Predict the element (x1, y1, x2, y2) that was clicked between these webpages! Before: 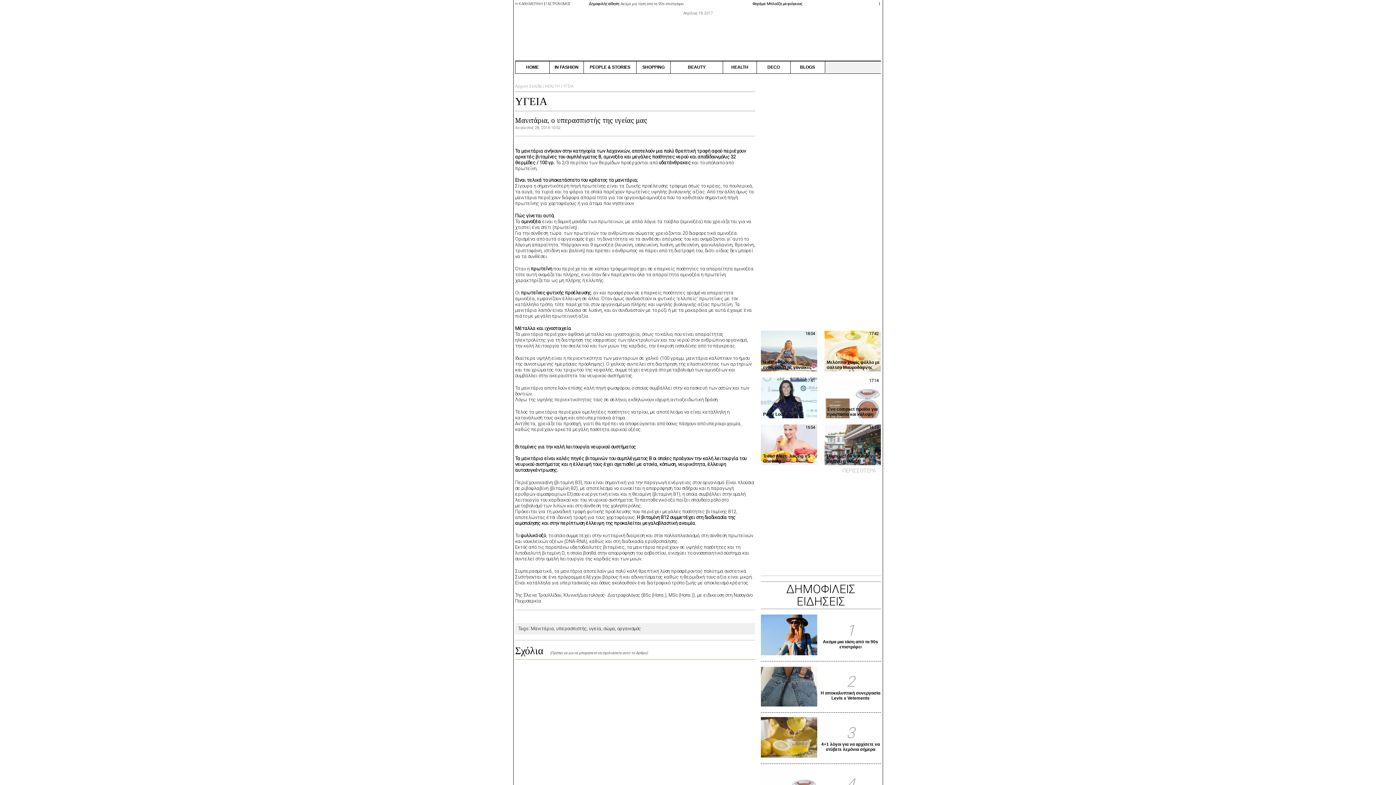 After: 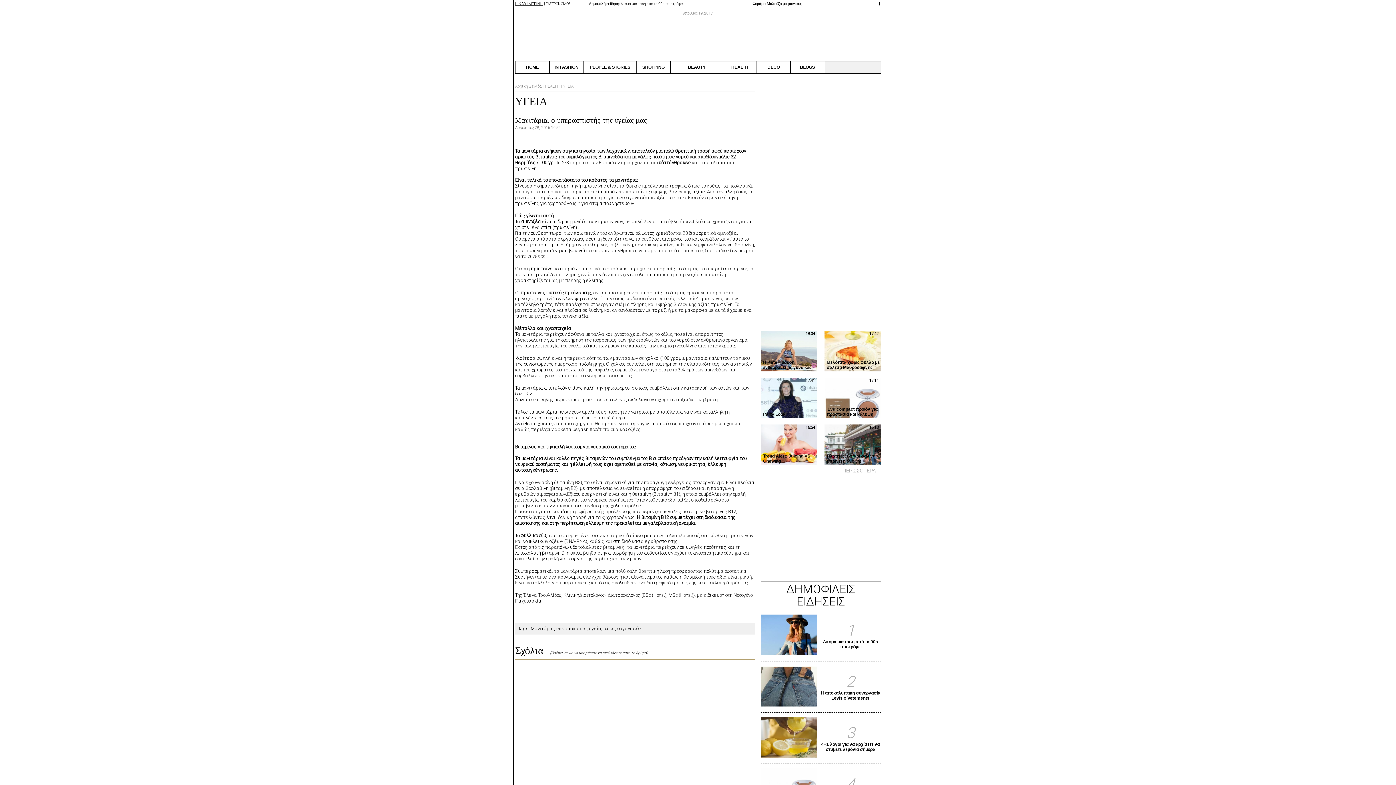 Action: label: Η ΚΑΘΗΜΕΡΙΝΗ bbox: (515, 1, 543, 5)